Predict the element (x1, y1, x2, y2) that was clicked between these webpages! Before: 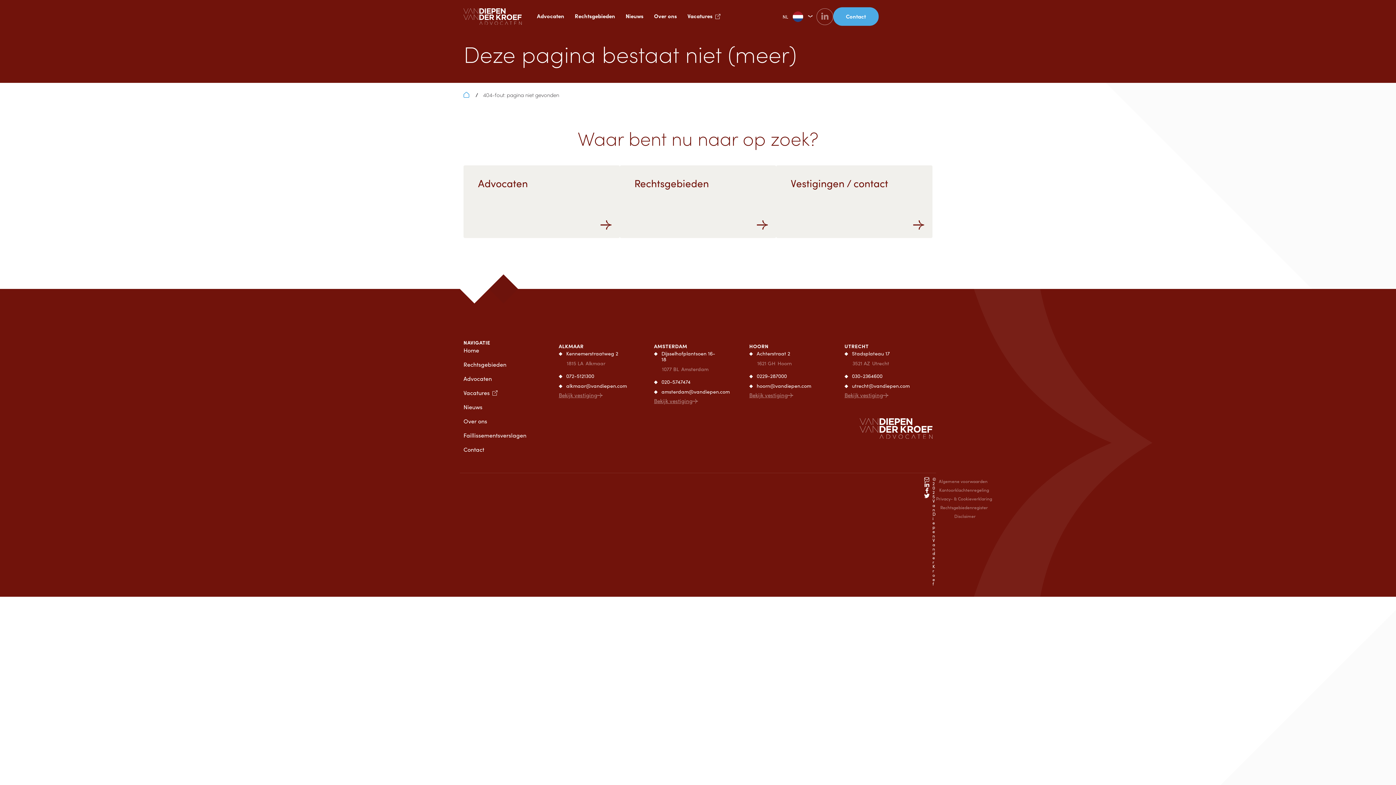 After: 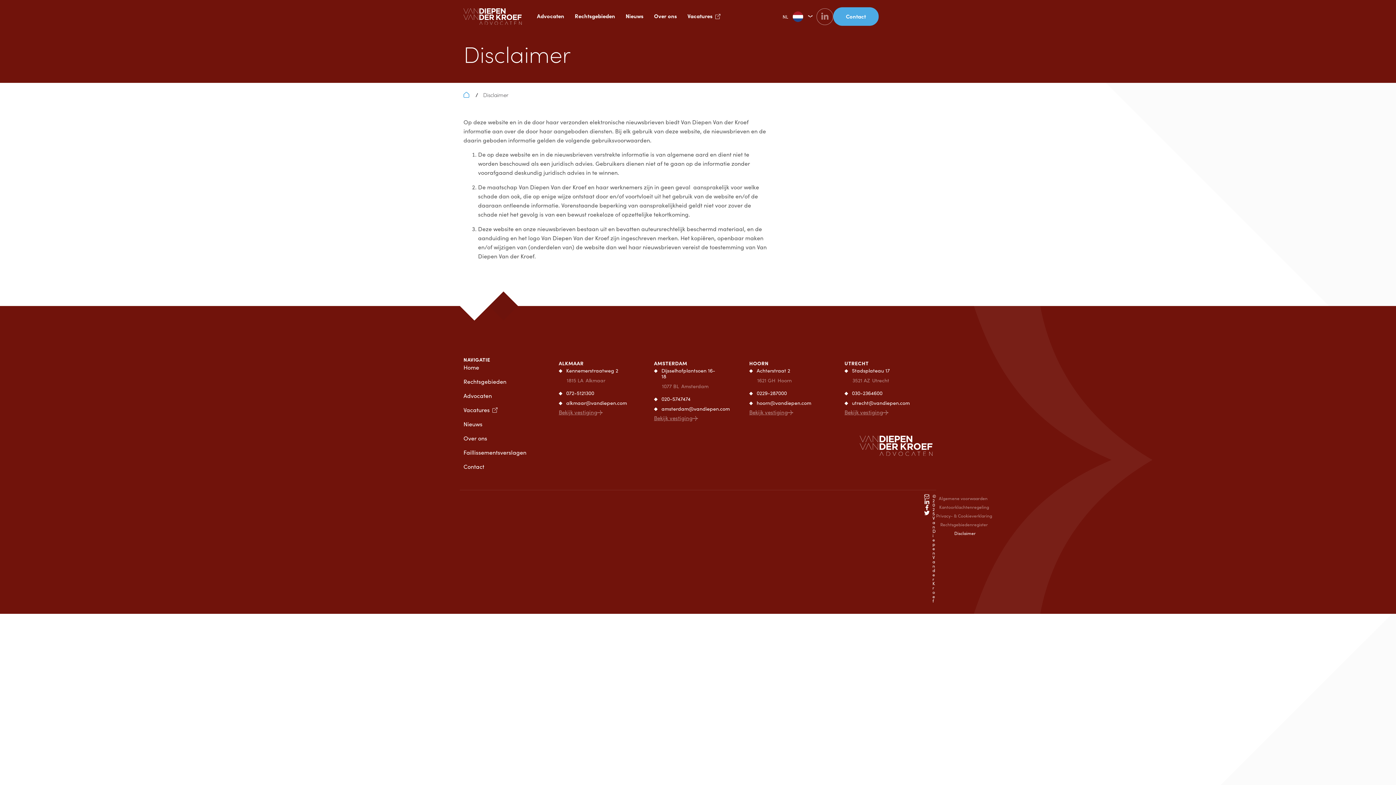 Action: bbox: (952, 512, 977, 520) label: Disclaimer